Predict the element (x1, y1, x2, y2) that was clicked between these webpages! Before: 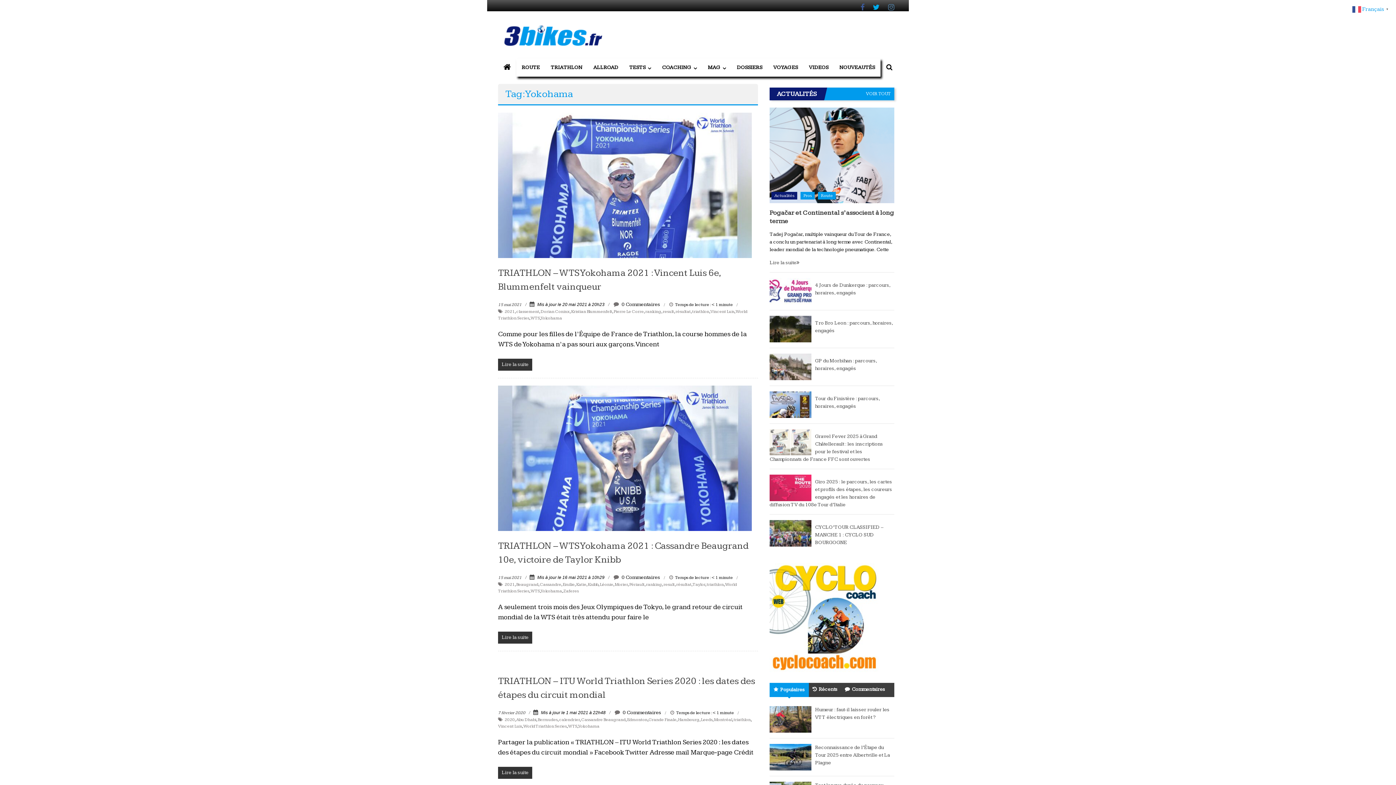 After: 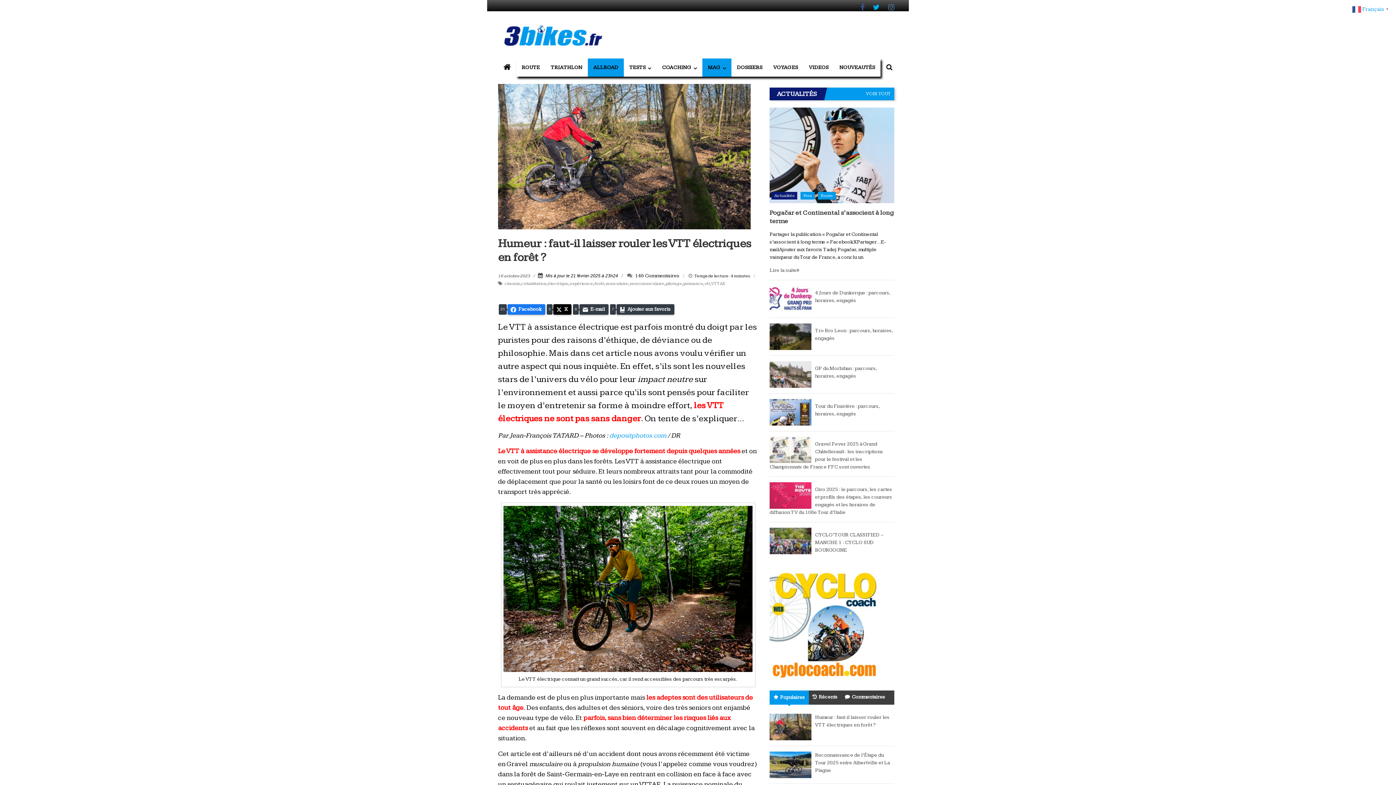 Action: bbox: (769, 716, 811, 722)